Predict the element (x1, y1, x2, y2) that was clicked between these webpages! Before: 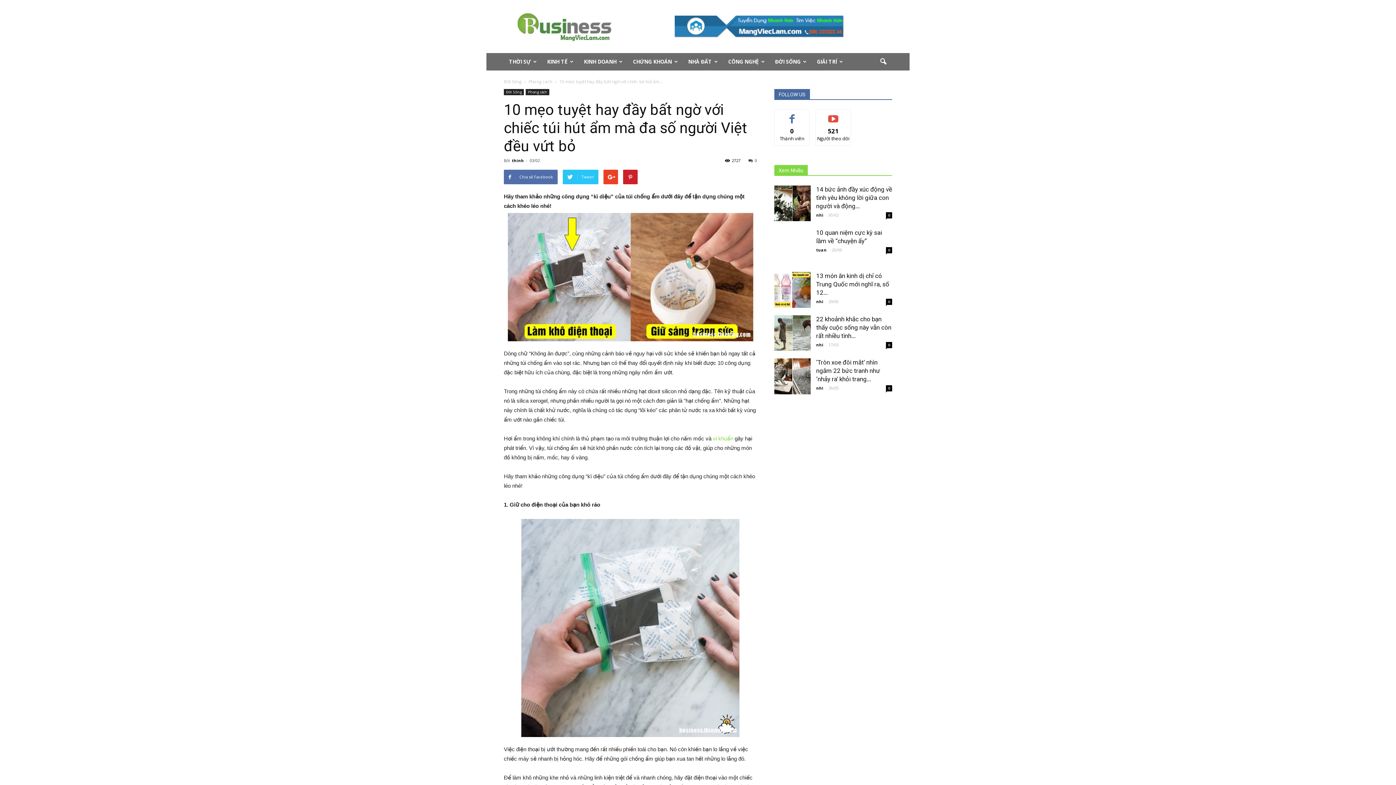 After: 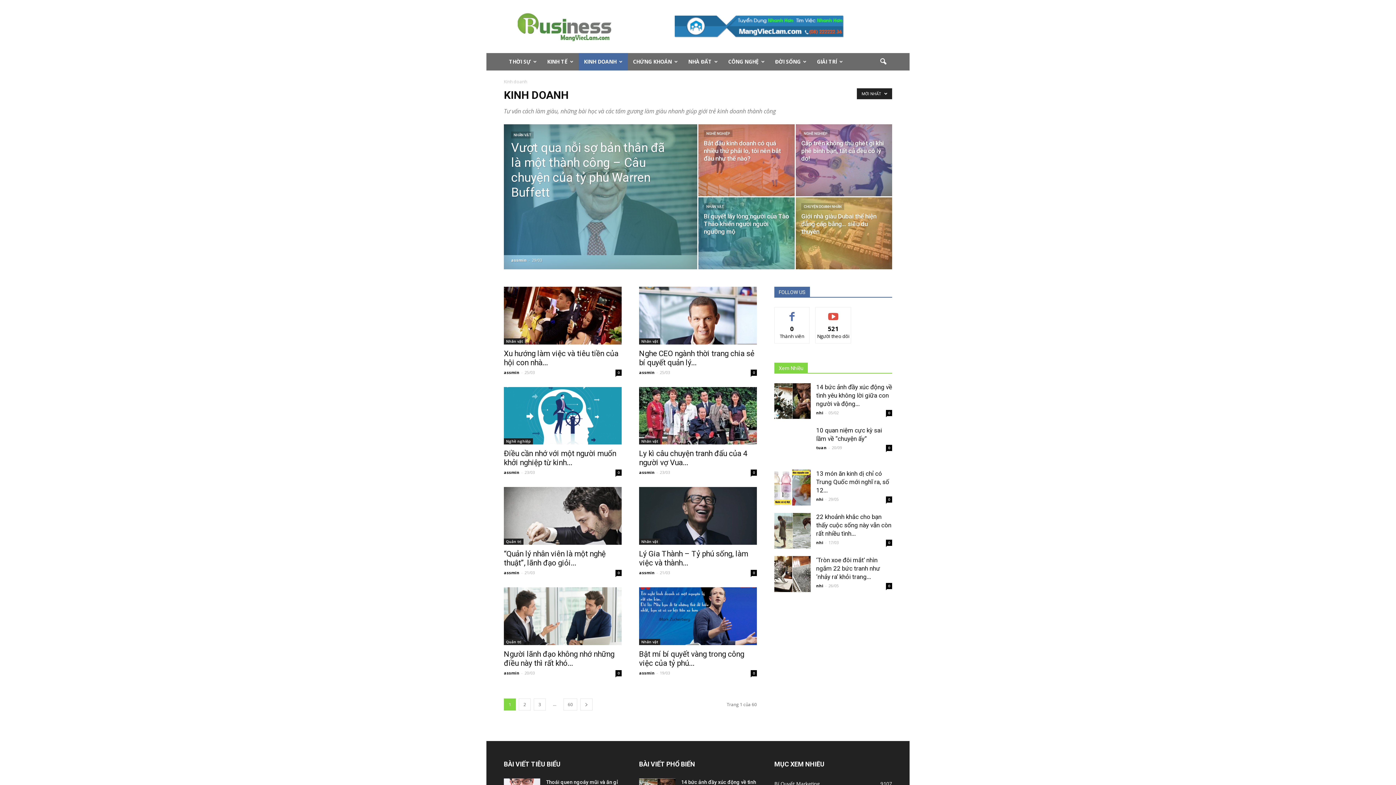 Action: label: KINH DOANH bbox: (578, 53, 628, 70)